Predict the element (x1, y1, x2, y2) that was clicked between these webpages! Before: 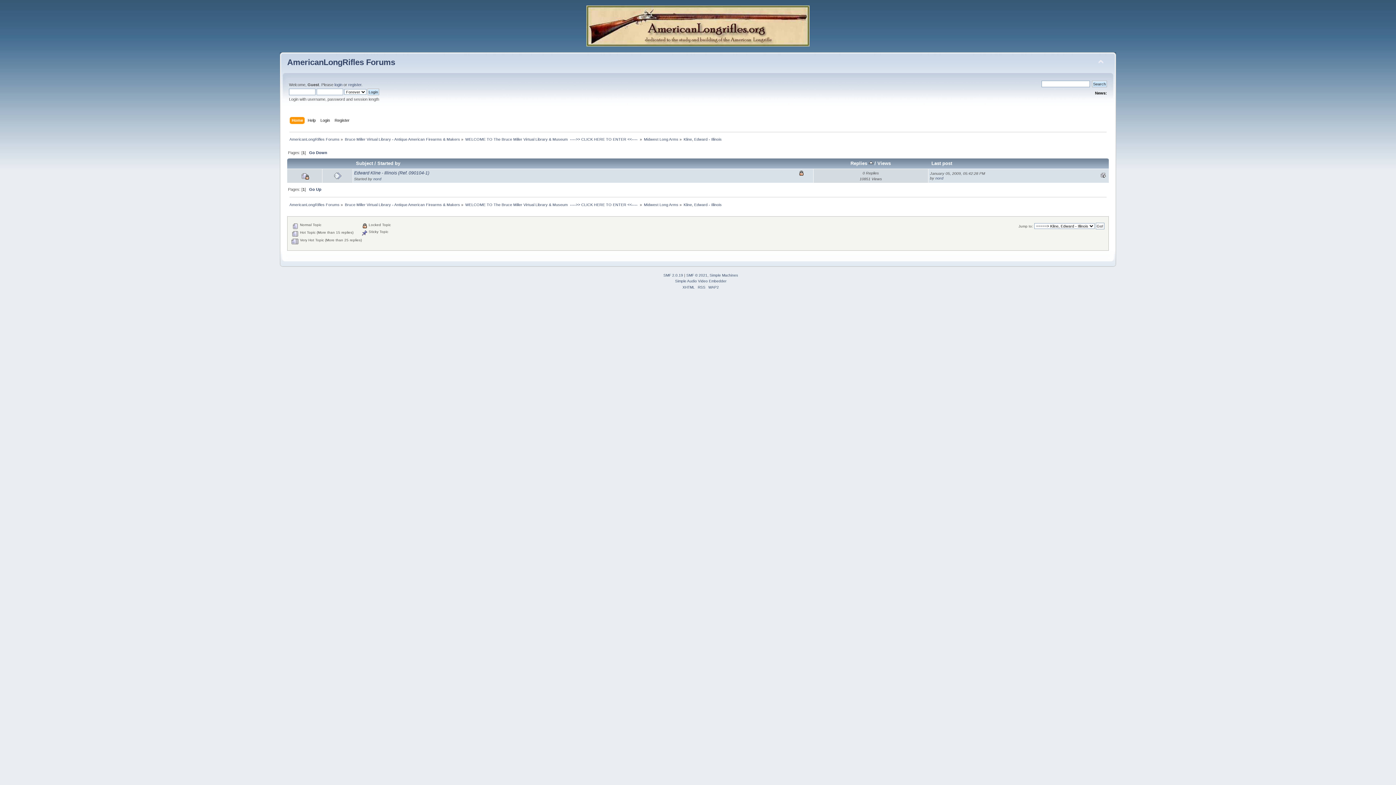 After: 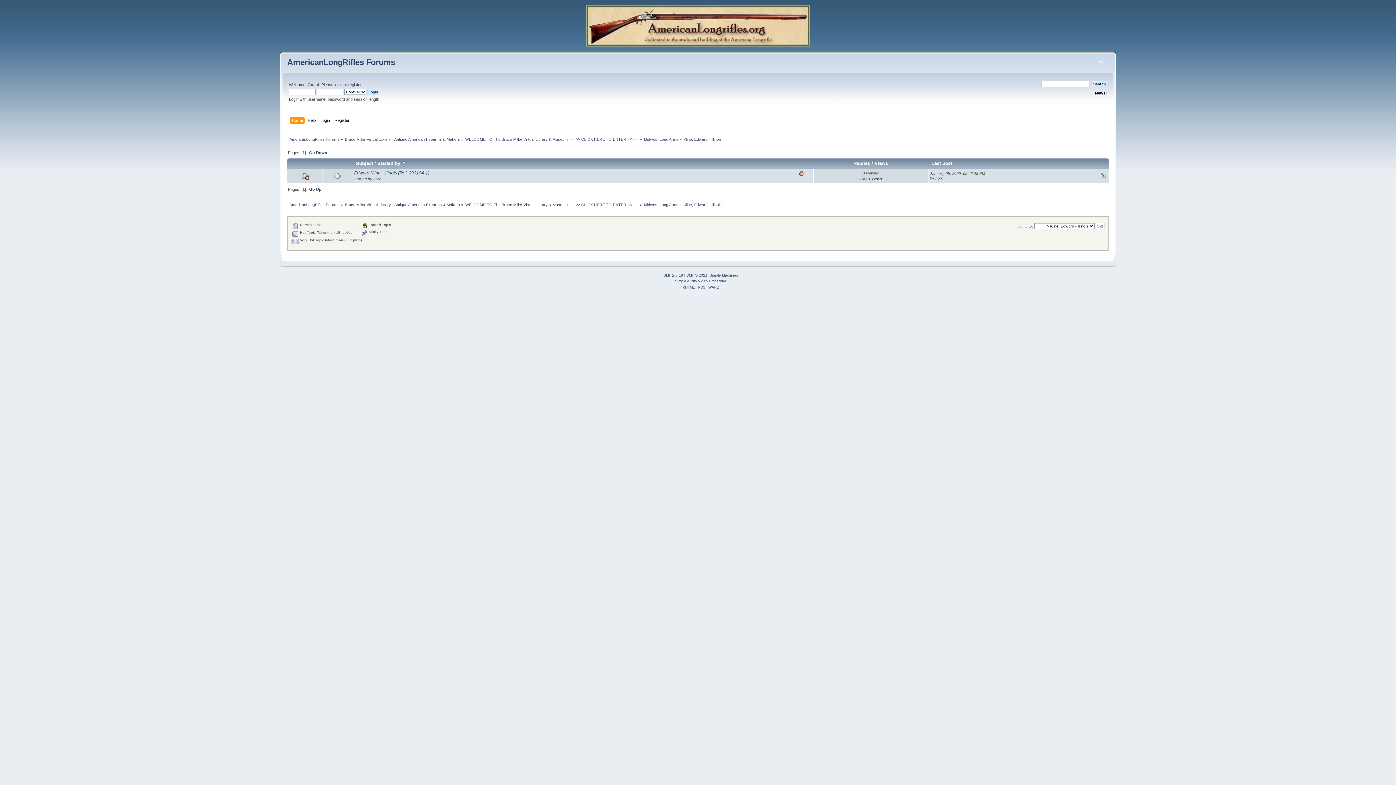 Action: bbox: (377, 160, 400, 166) label: Started by